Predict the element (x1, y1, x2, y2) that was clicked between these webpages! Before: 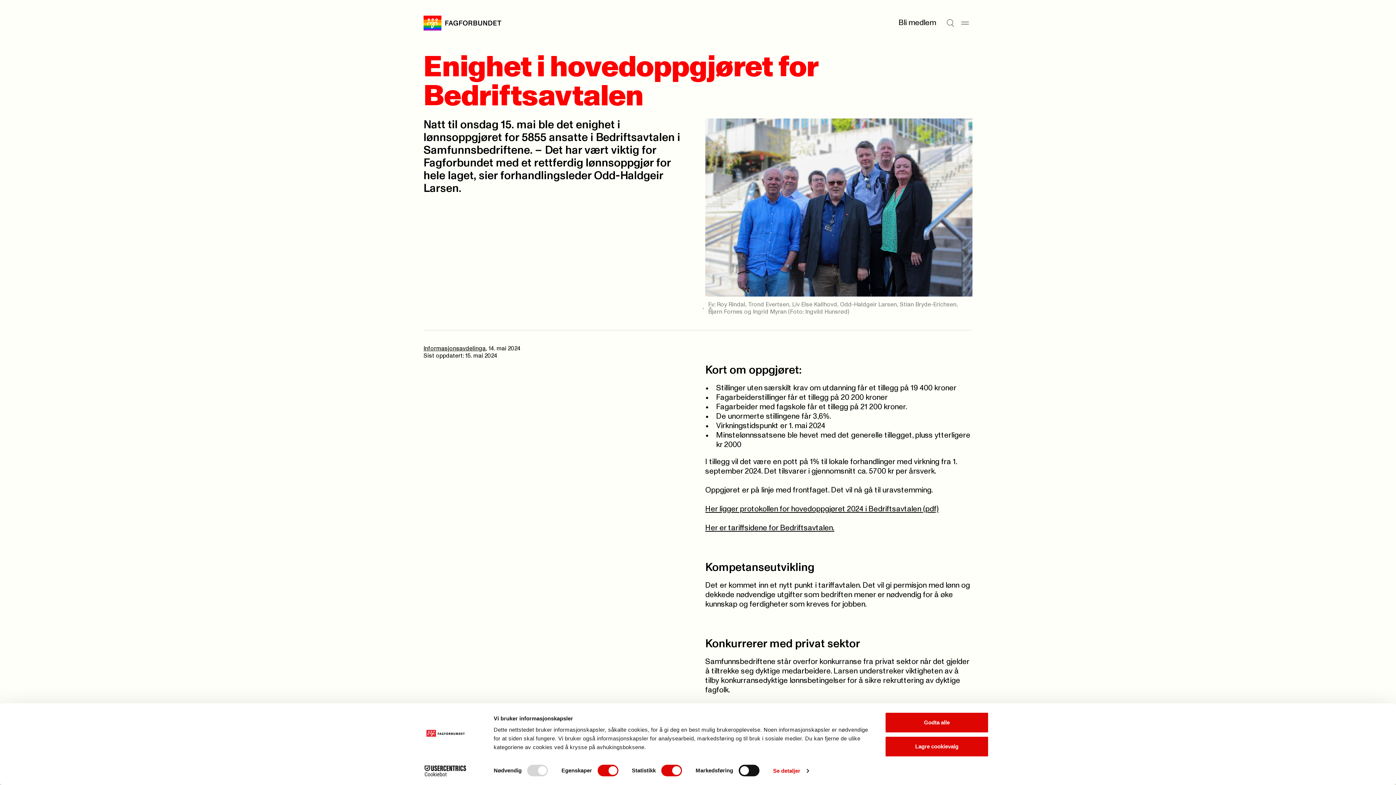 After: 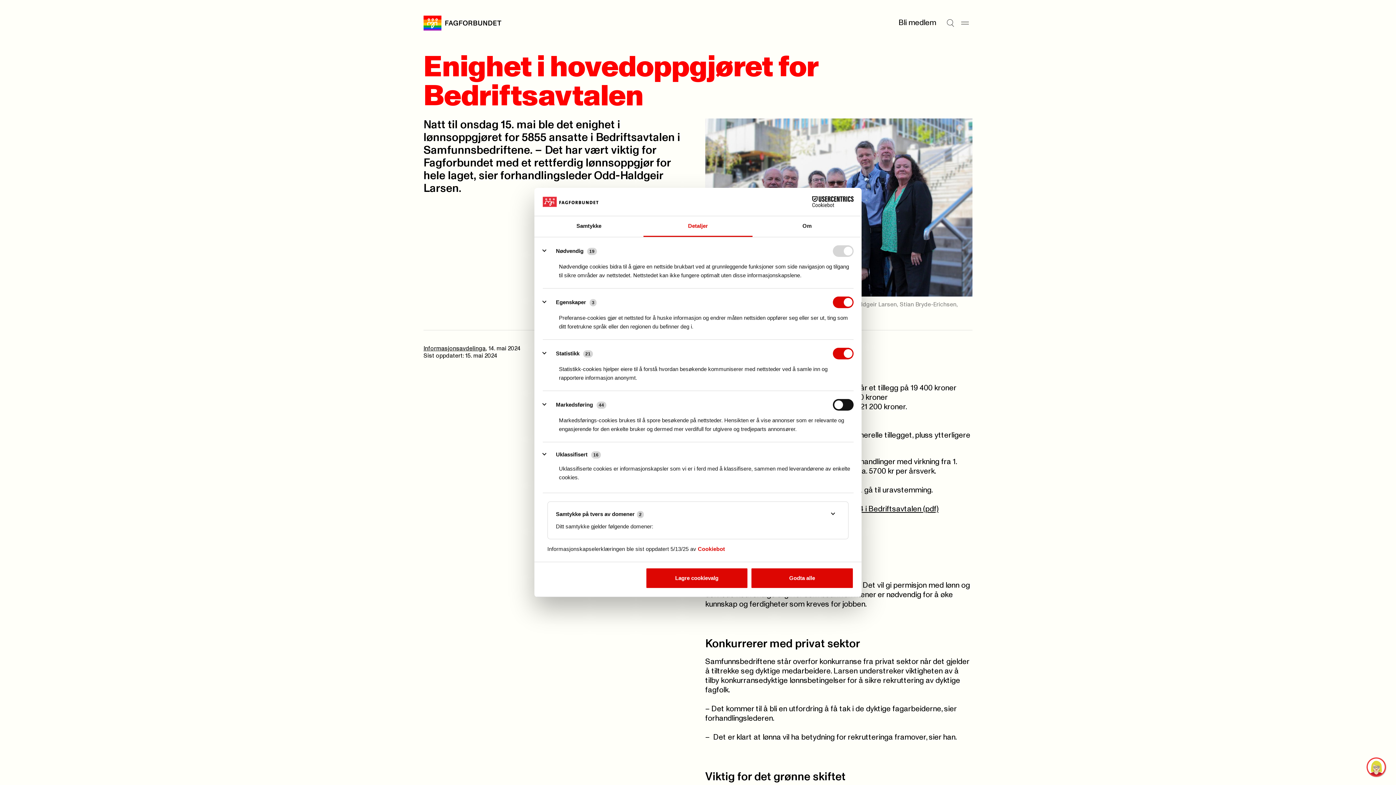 Action: label: Se detaljer bbox: (773, 765, 809, 776)